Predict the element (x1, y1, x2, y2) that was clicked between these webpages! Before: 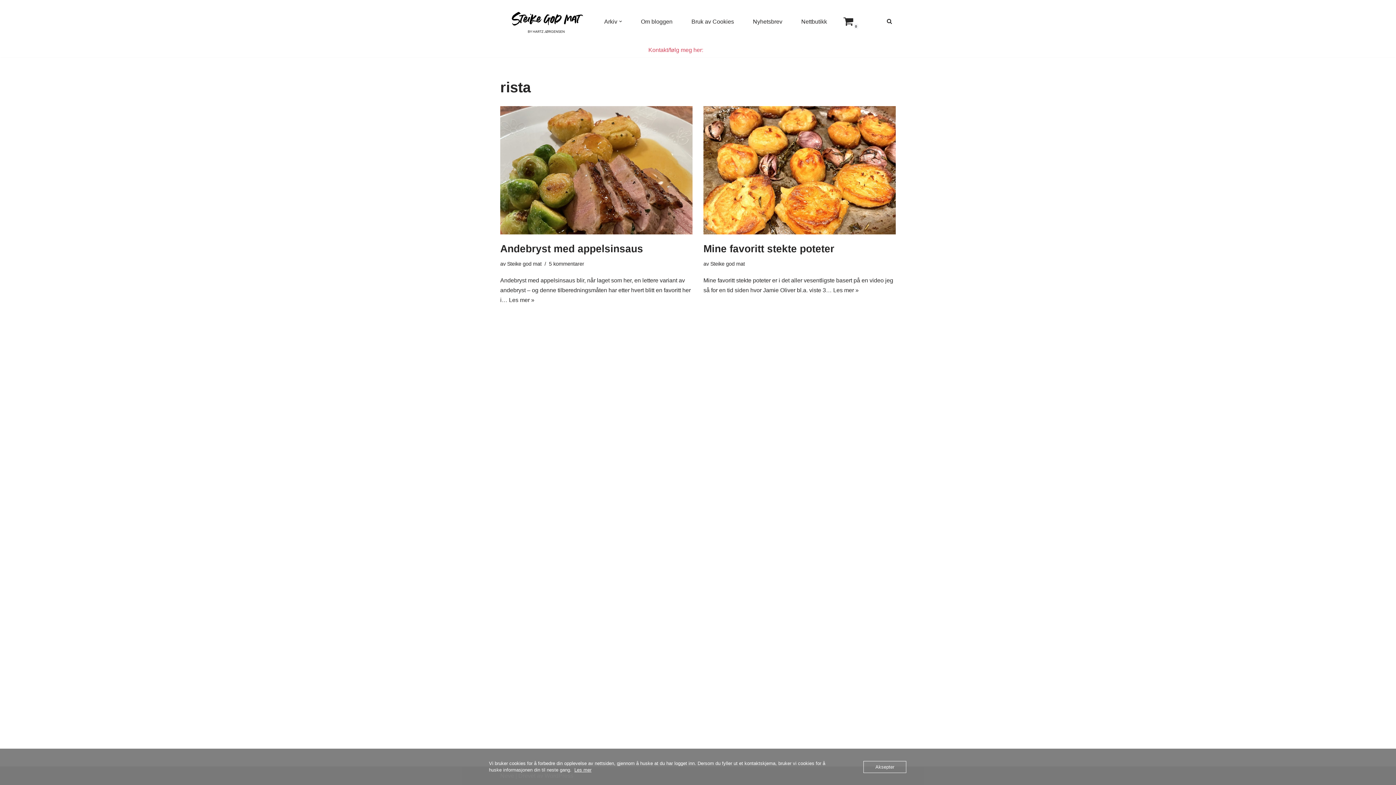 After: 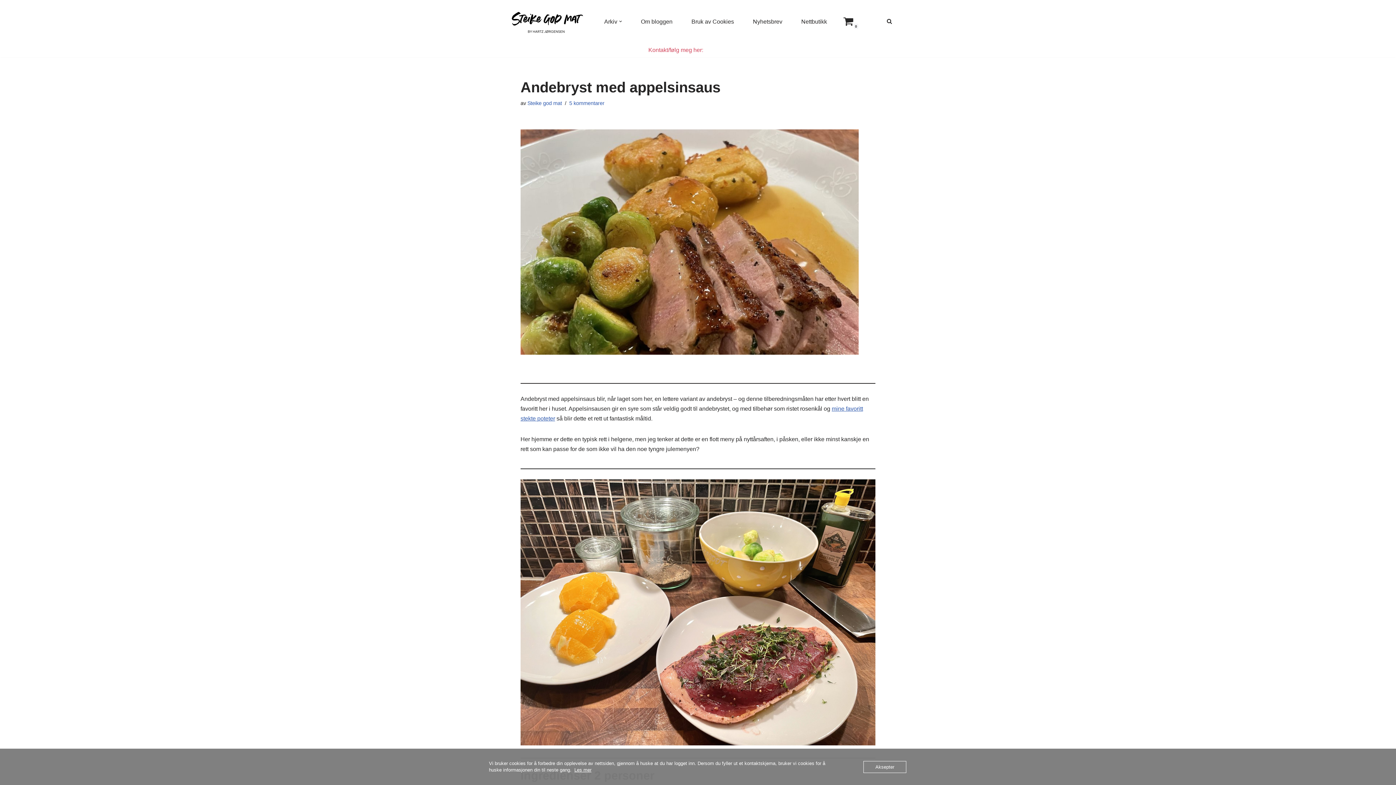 Action: bbox: (500, 106, 692, 234)